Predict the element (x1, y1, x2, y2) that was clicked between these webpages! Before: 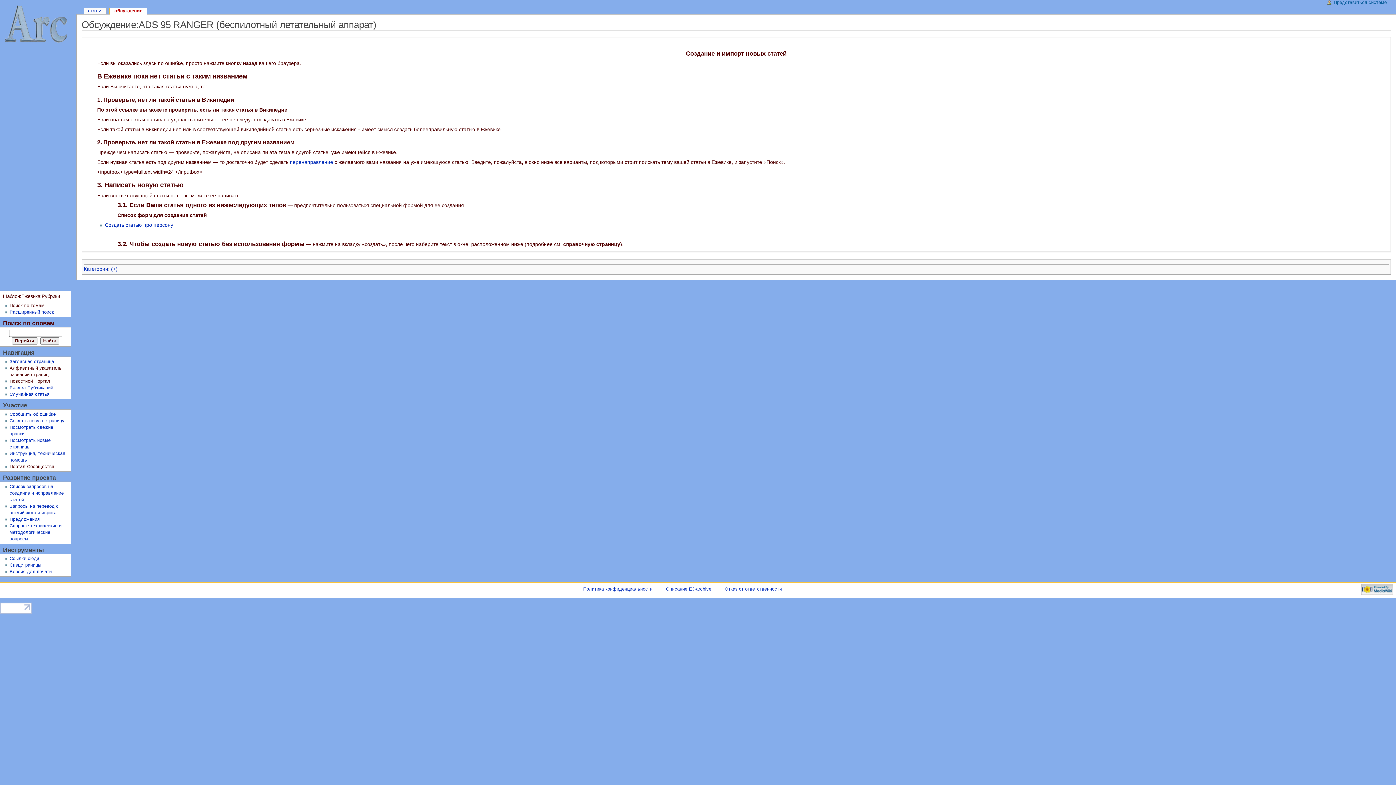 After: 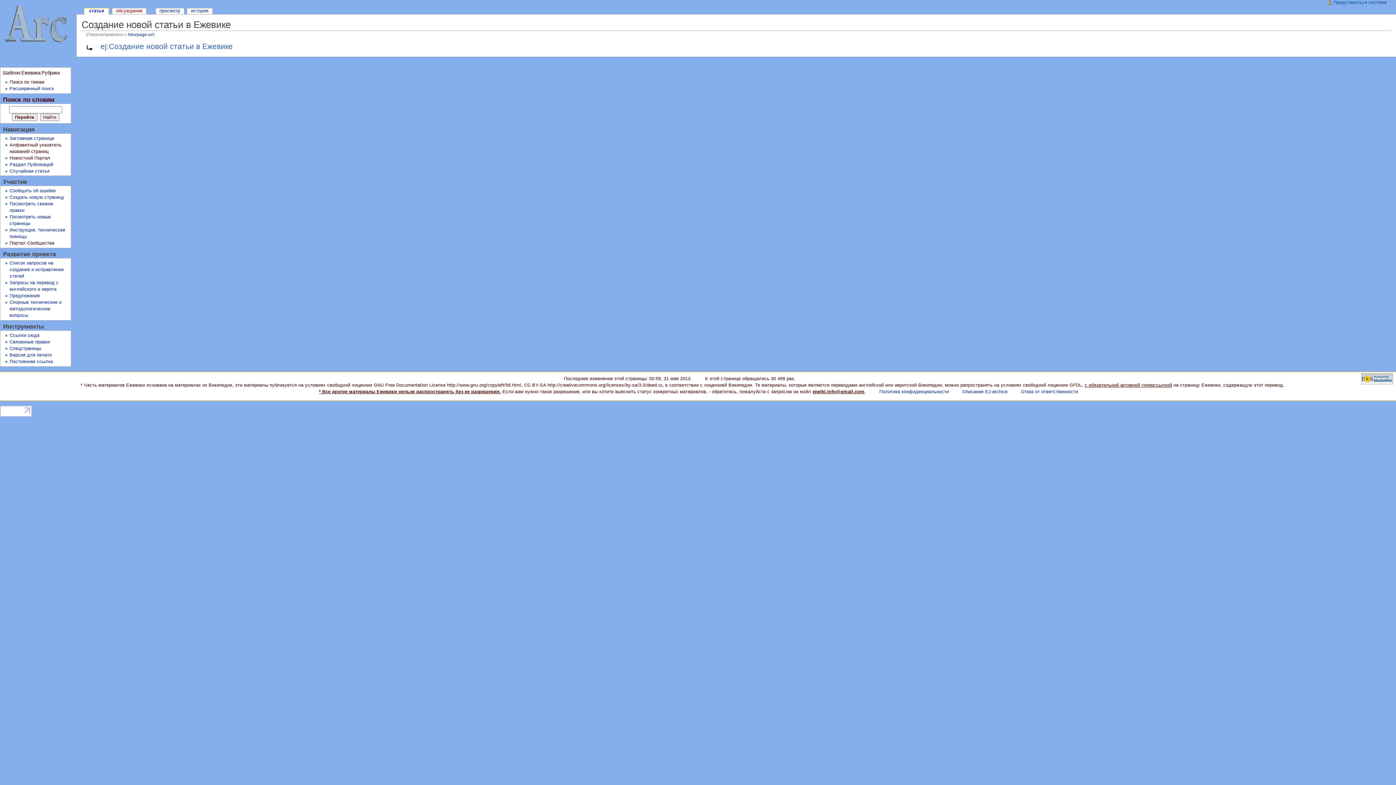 Action: label: Создать новую страницу bbox: (9, 418, 64, 423)